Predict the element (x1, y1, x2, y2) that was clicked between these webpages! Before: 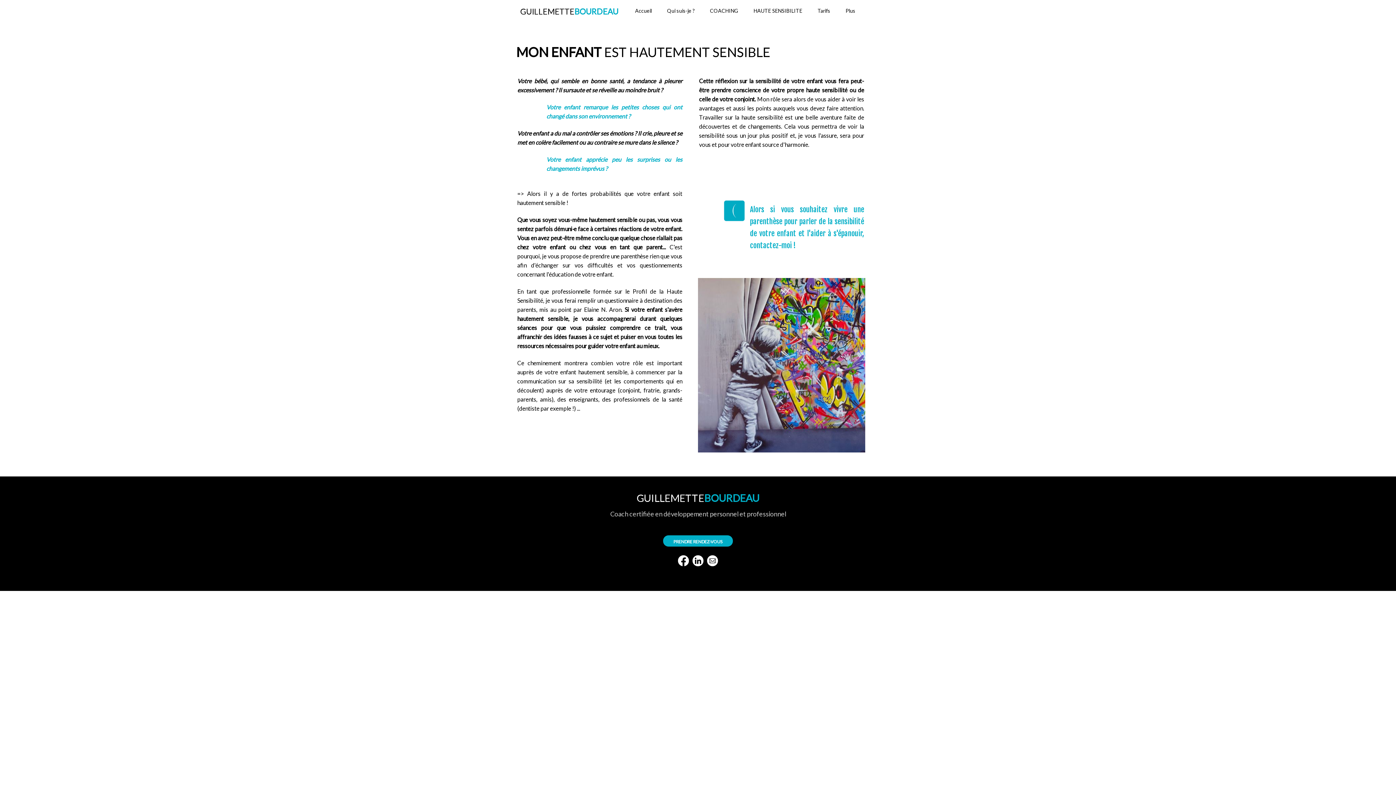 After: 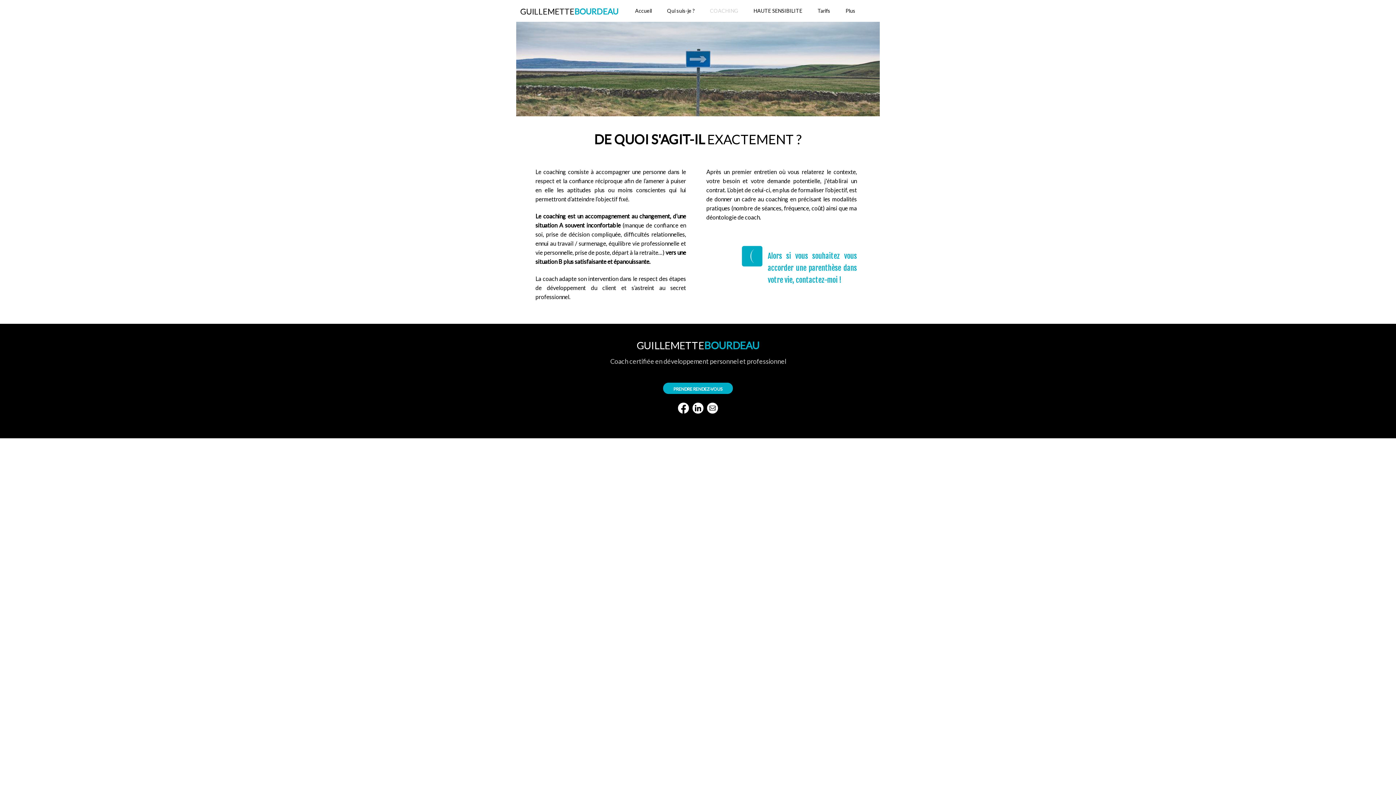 Action: label: COACHING bbox: (705, 2, 743, 19)